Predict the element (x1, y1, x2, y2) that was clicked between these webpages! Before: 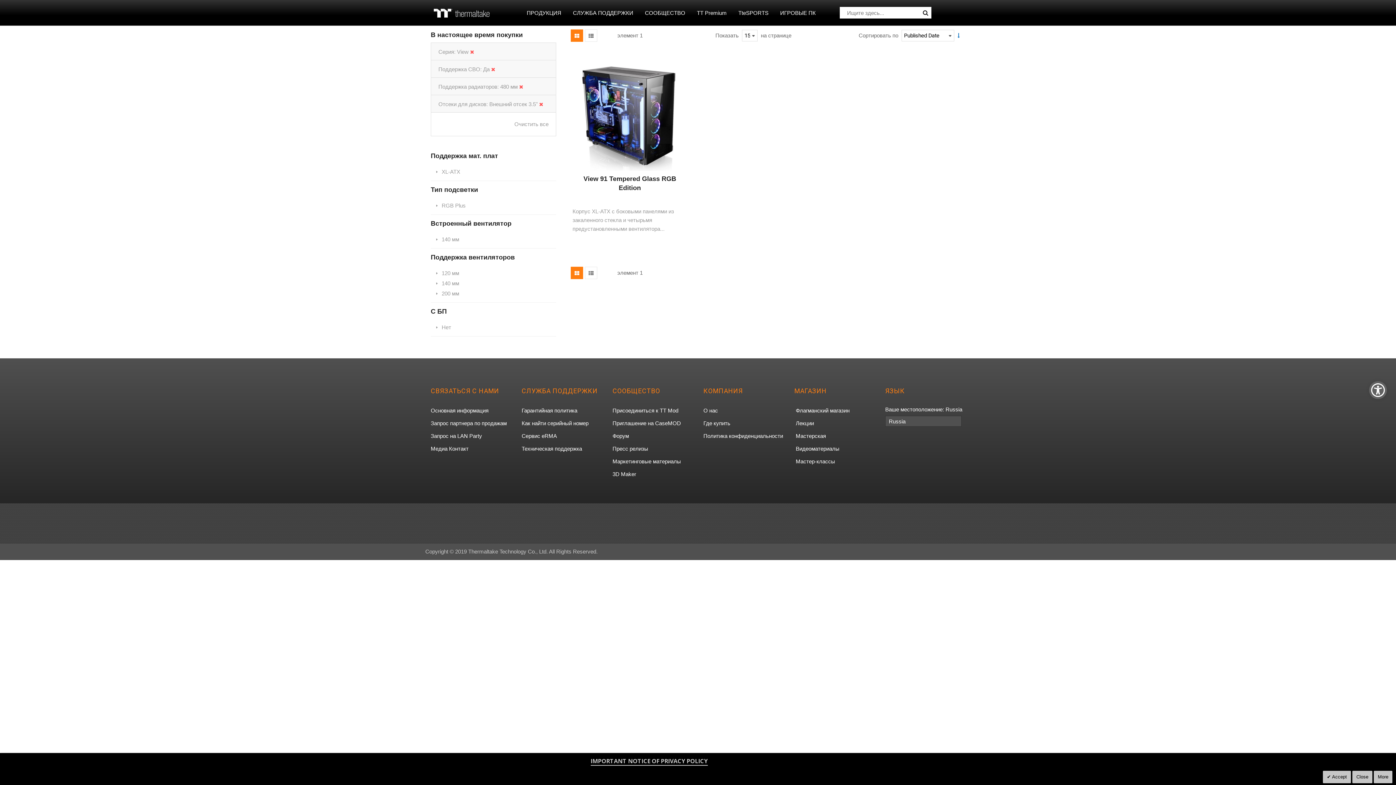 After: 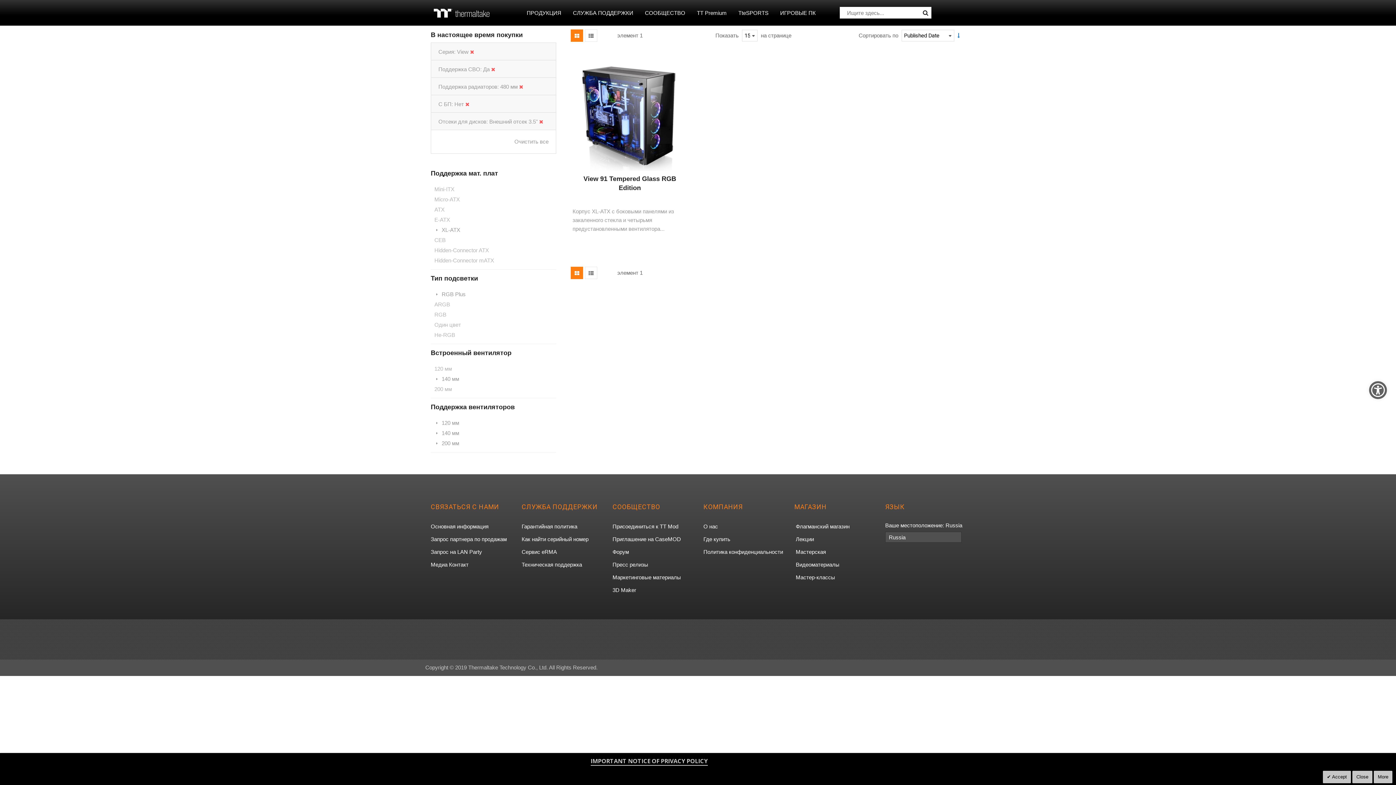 Action: label: Нет bbox: (434, 323, 552, 332)